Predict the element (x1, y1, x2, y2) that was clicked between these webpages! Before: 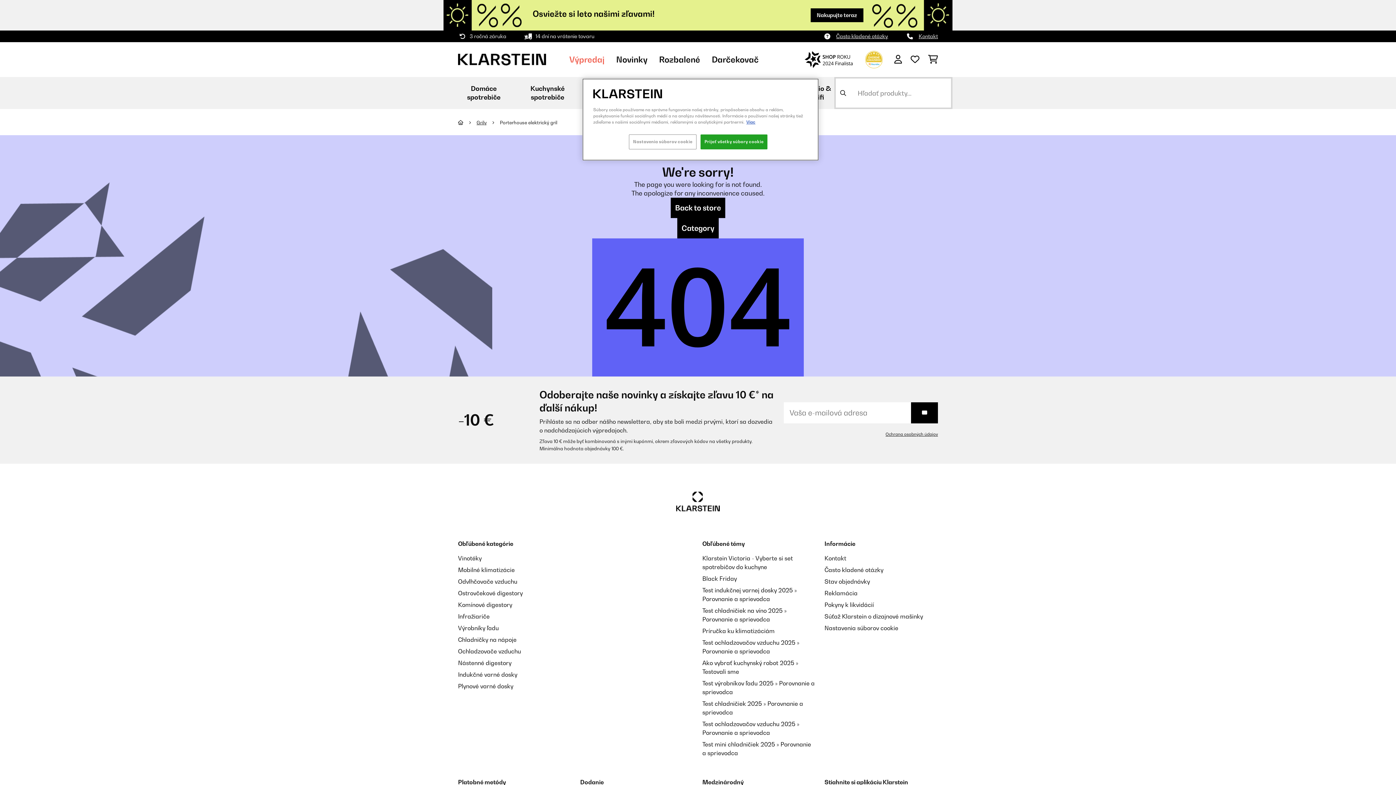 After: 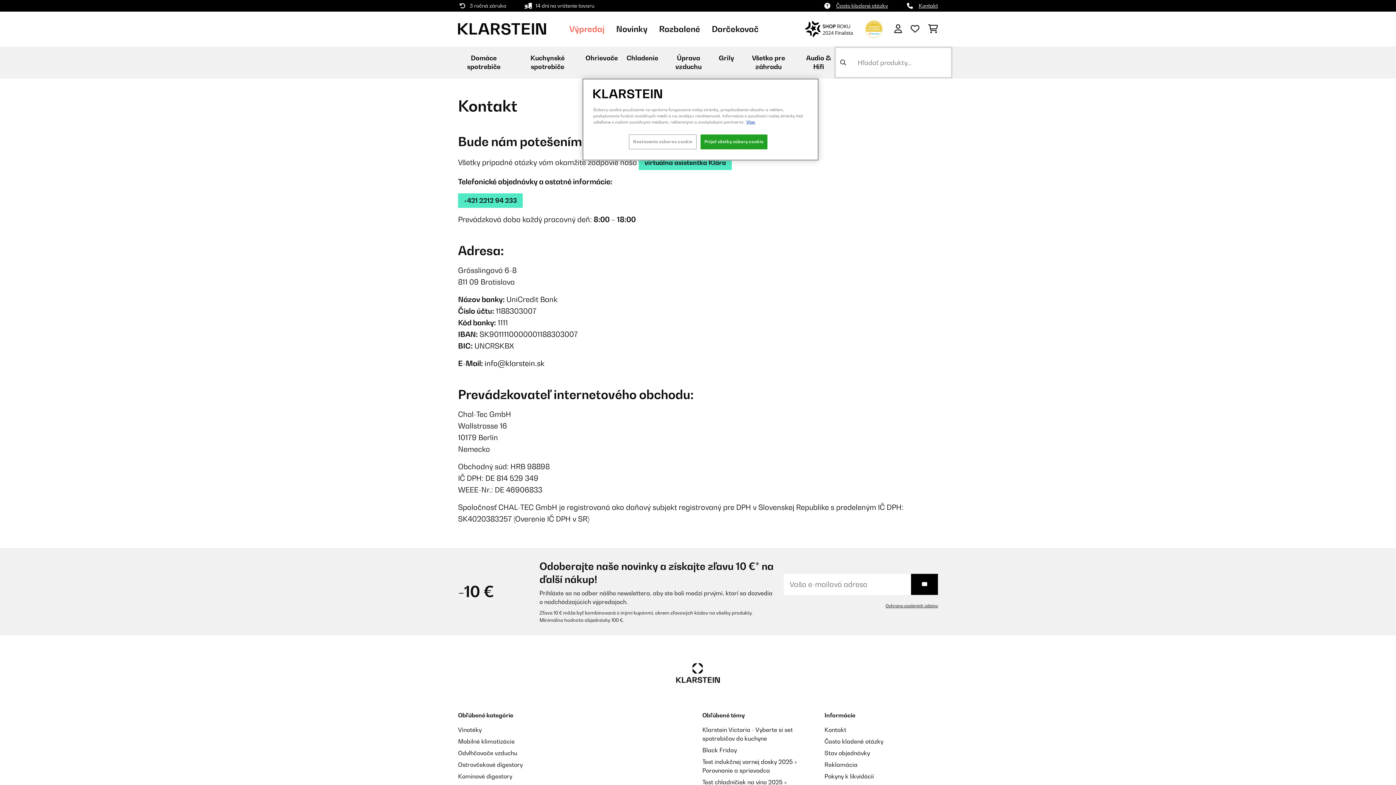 Action: label: Kontakt bbox: (824, 554, 846, 562)